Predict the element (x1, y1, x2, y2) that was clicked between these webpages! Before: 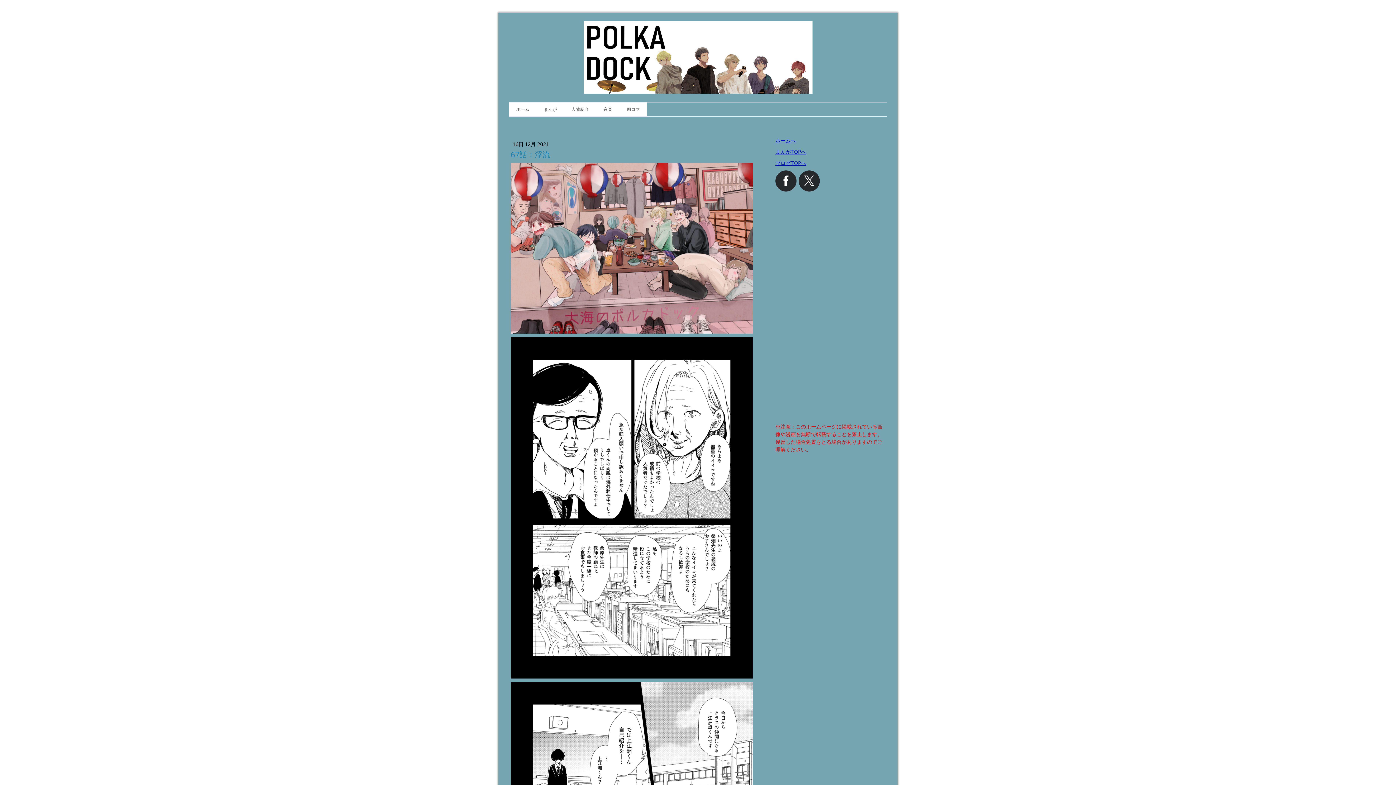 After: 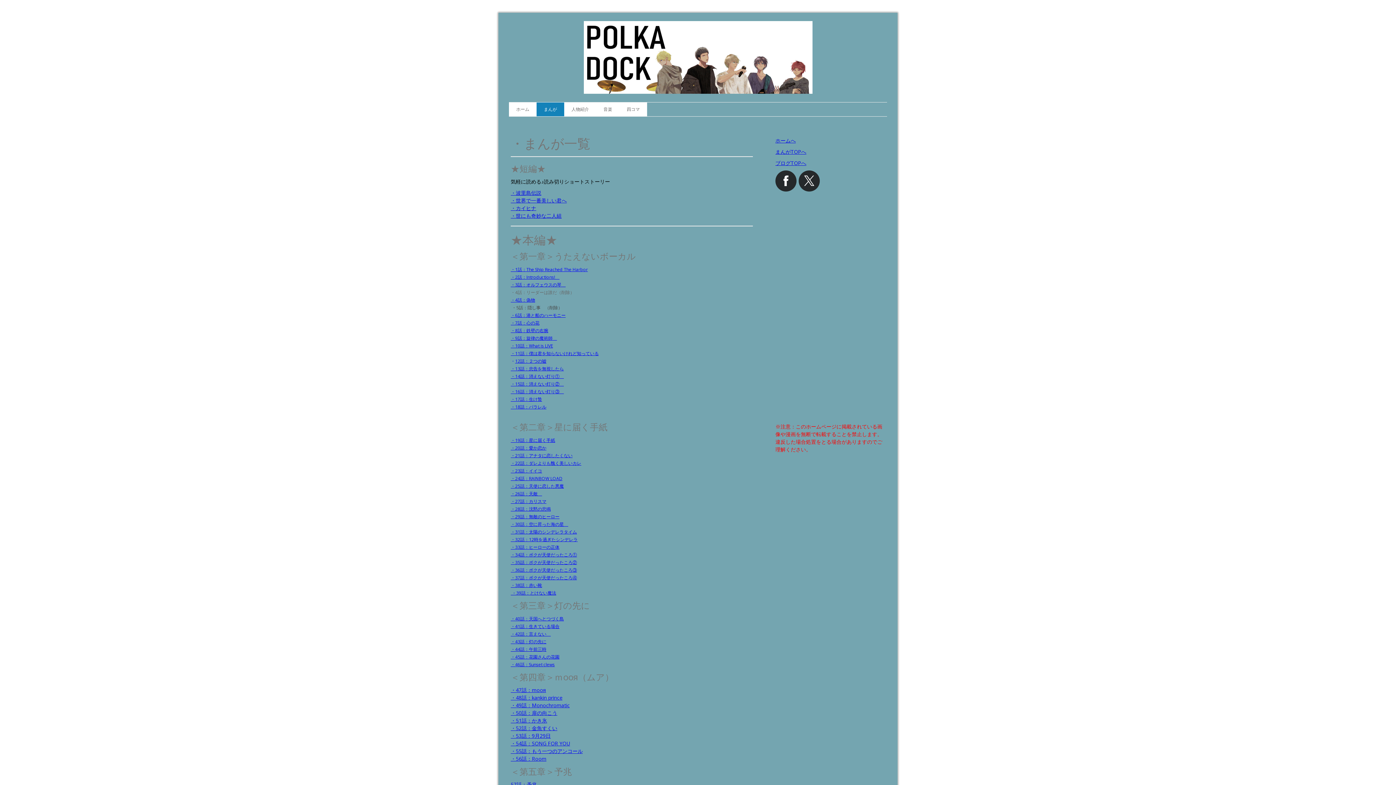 Action: bbox: (536, 102, 564, 116) label: まんが